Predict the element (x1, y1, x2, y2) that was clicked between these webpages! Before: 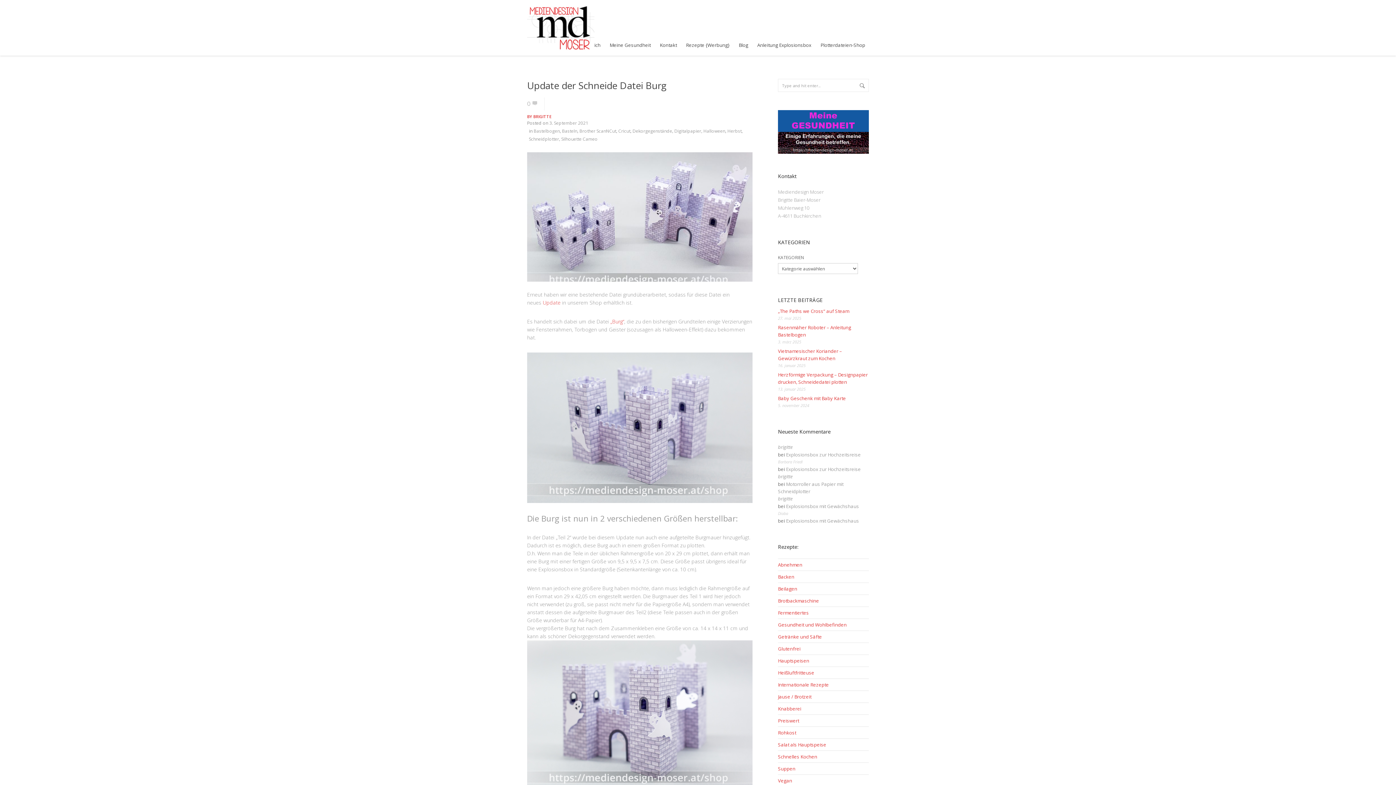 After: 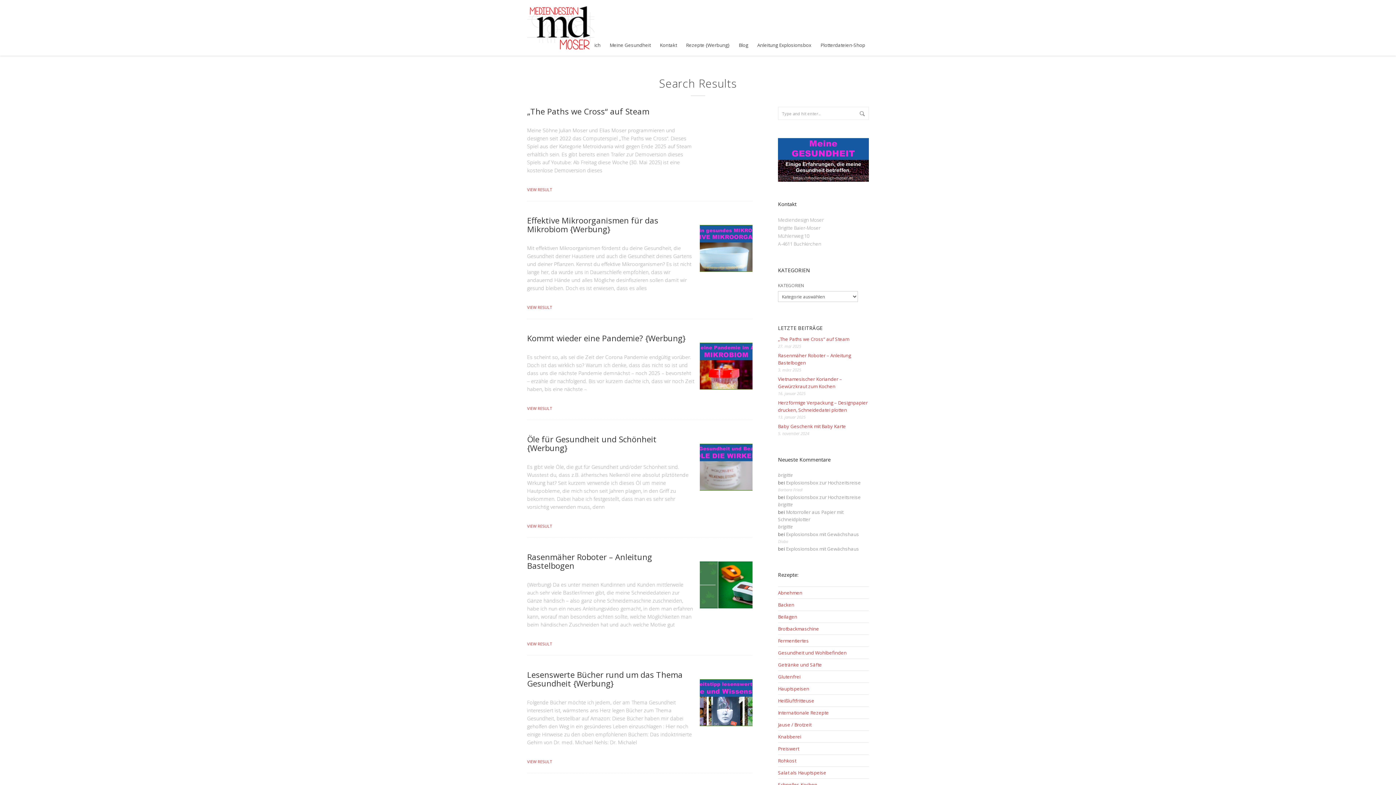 Action: bbox: (857, 80, 866, 90)